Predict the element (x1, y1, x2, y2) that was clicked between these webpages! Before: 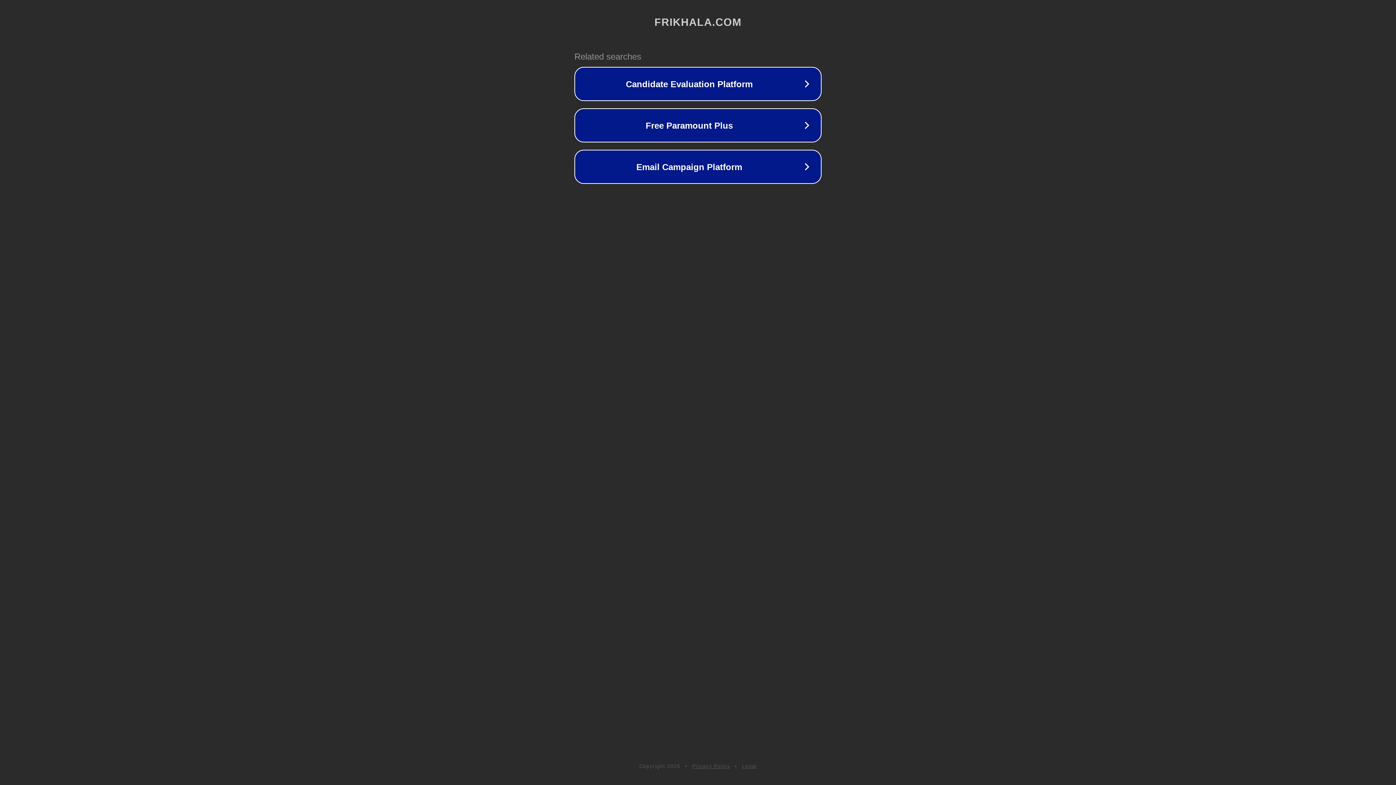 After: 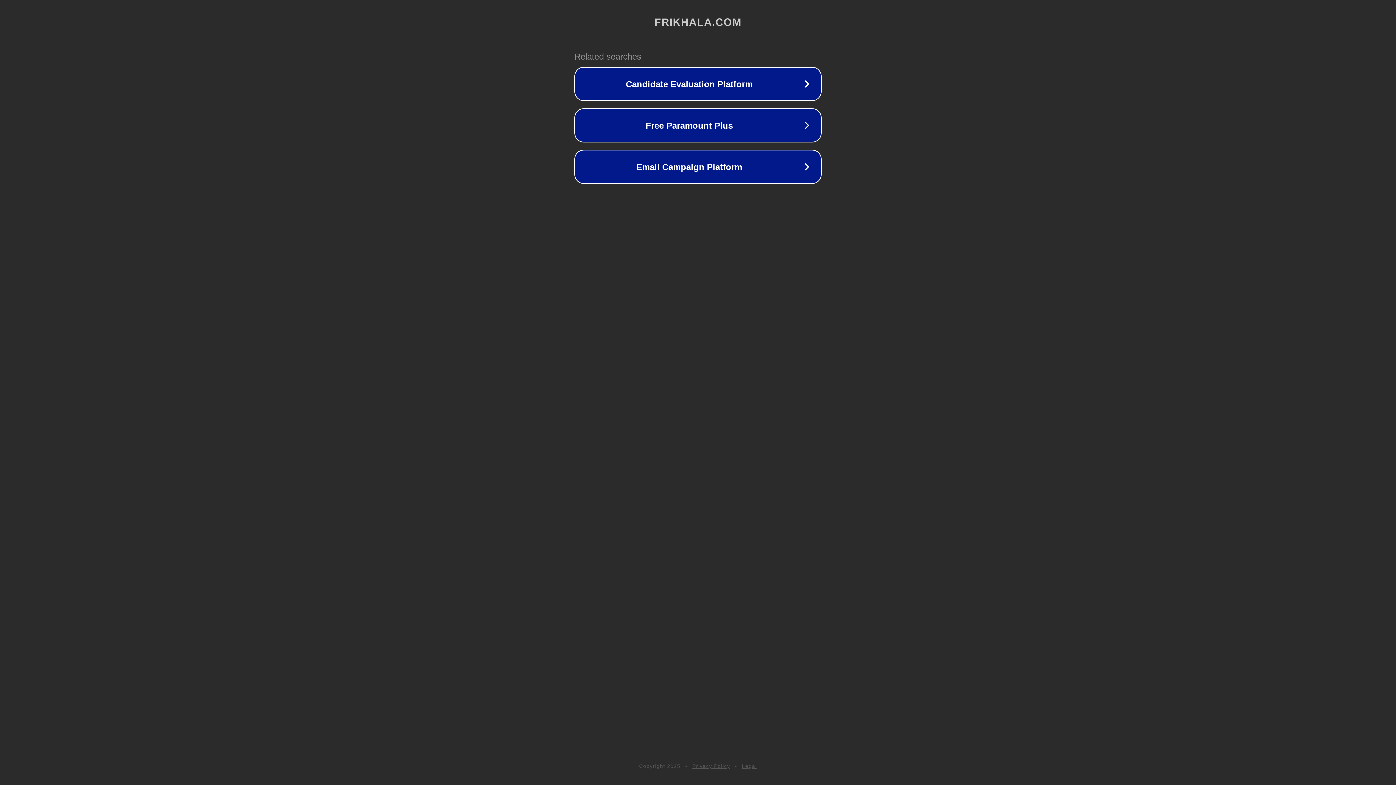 Action: label: Legal bbox: (742, 763, 757, 769)